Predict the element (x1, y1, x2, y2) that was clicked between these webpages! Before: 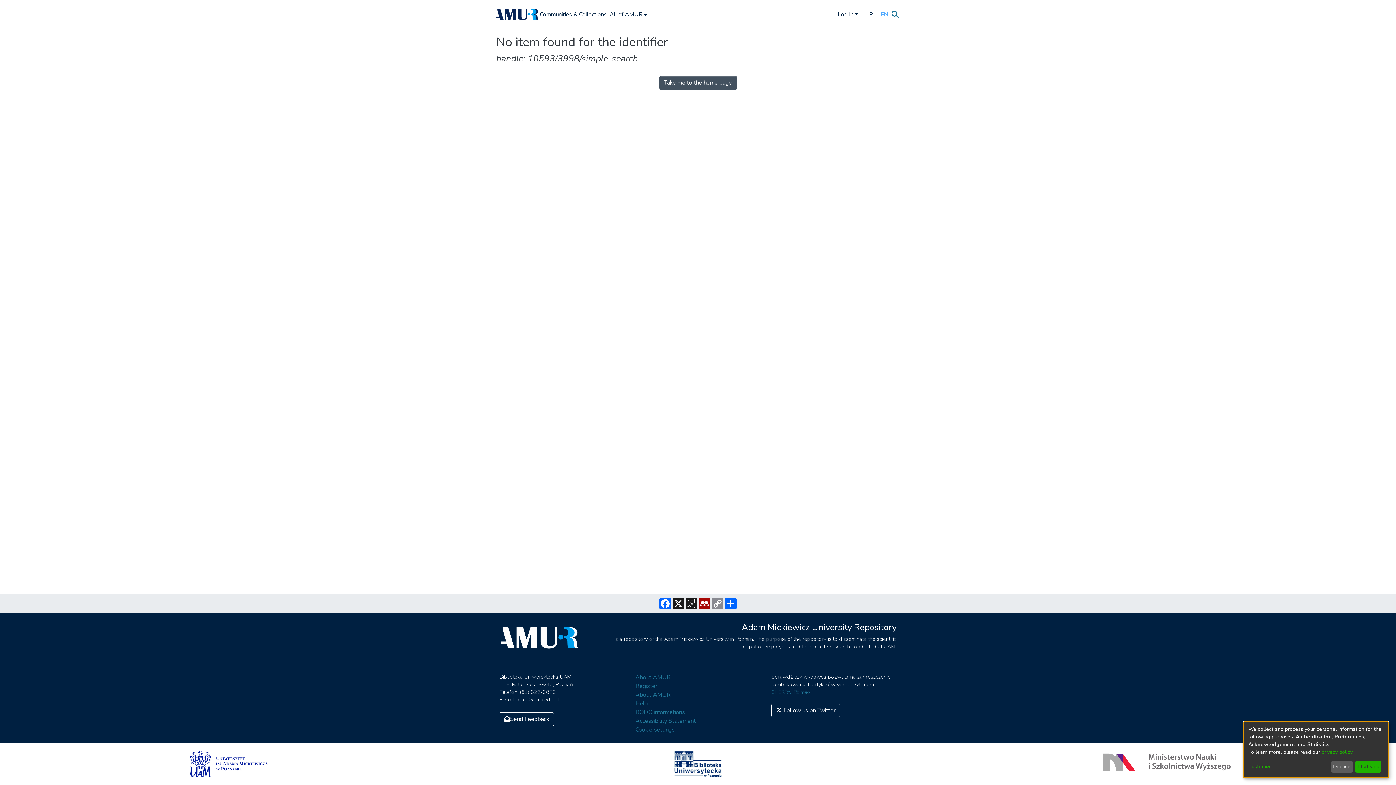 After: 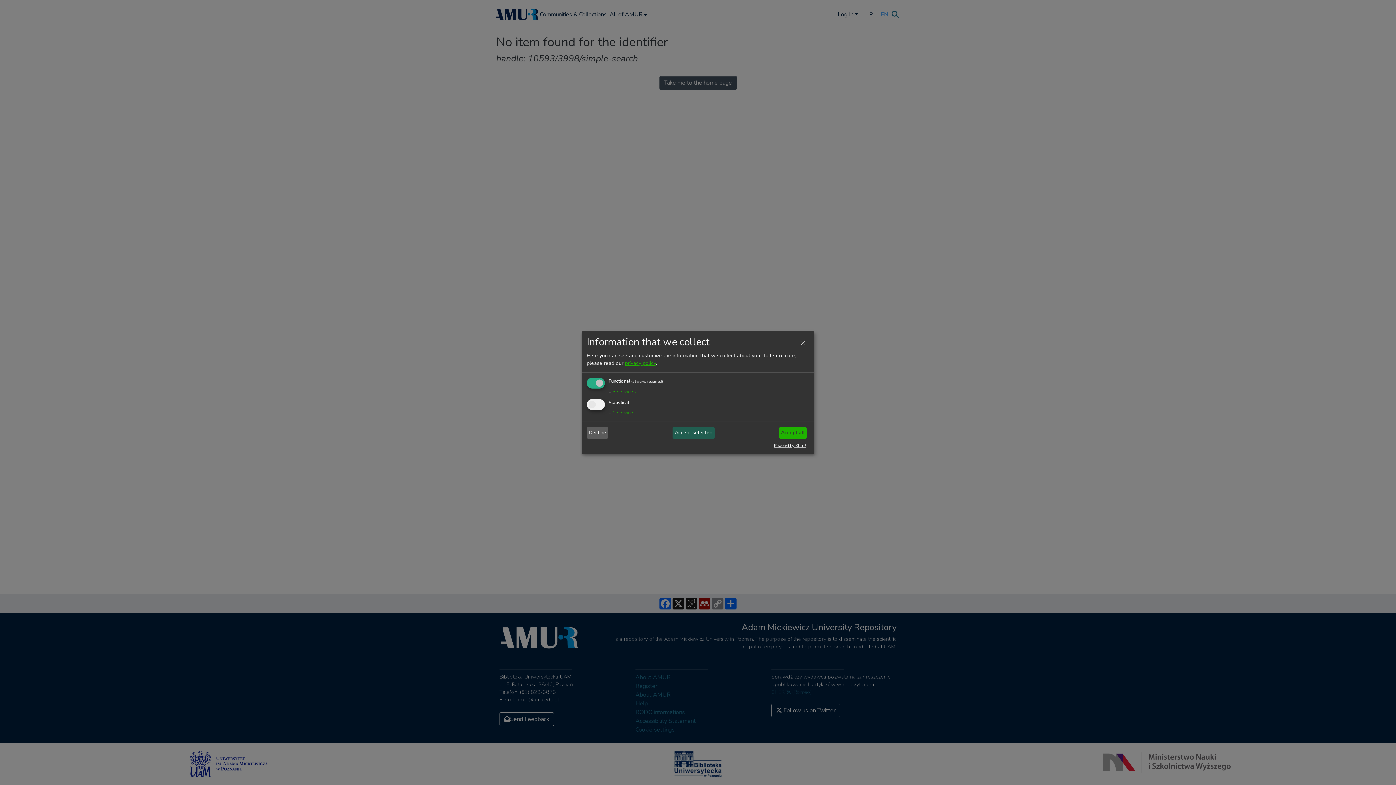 Action: bbox: (1248, 763, 1328, 771) label: Customize